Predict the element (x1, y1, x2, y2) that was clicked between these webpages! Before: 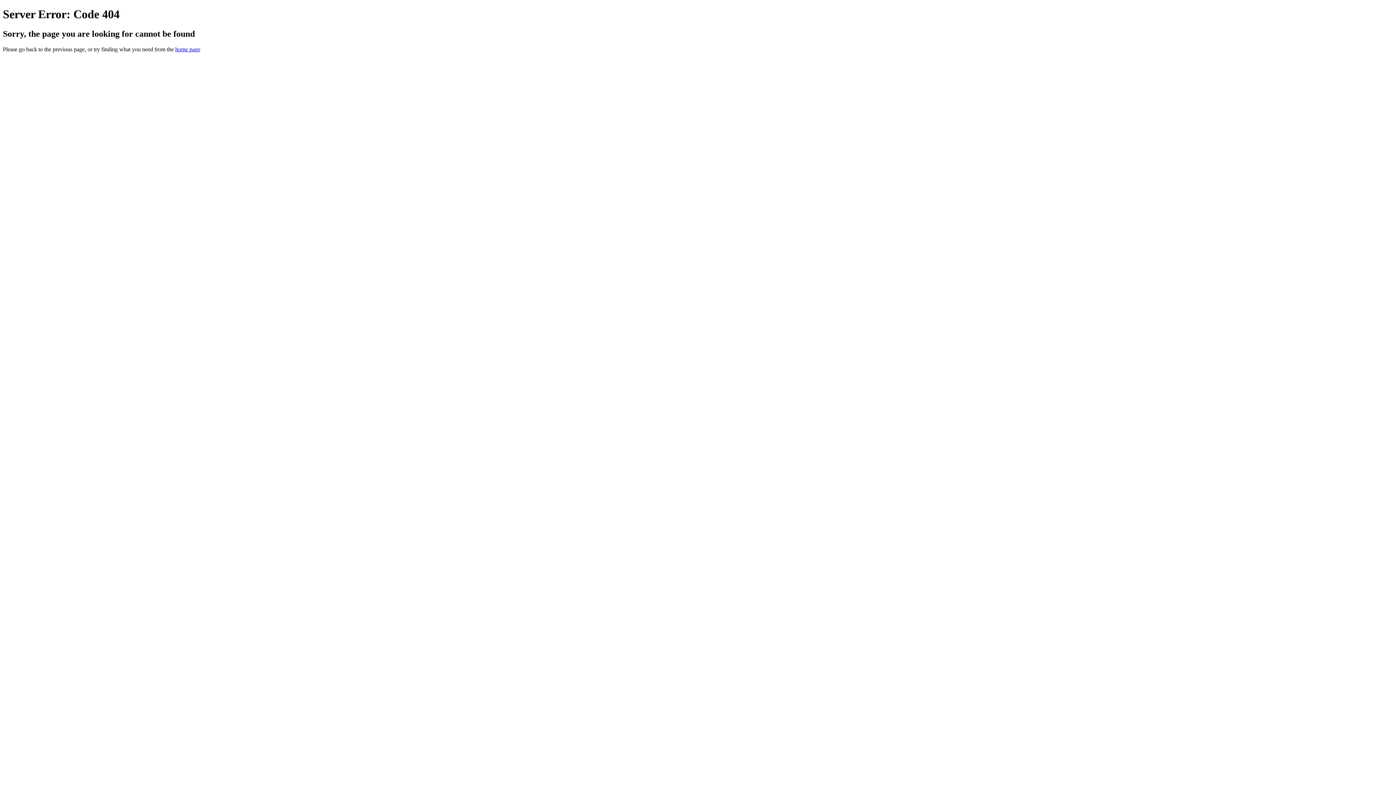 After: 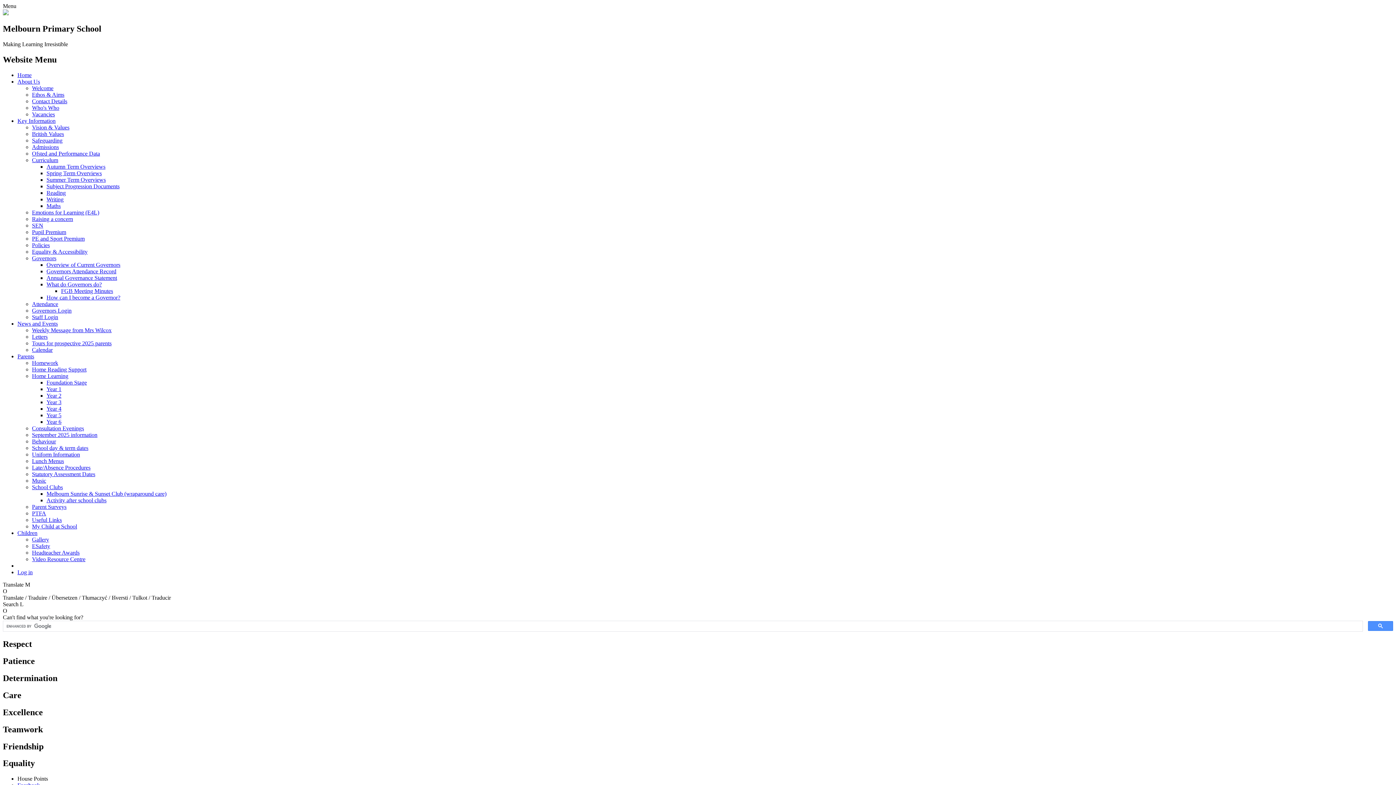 Action: label: home page bbox: (175, 46, 200, 52)